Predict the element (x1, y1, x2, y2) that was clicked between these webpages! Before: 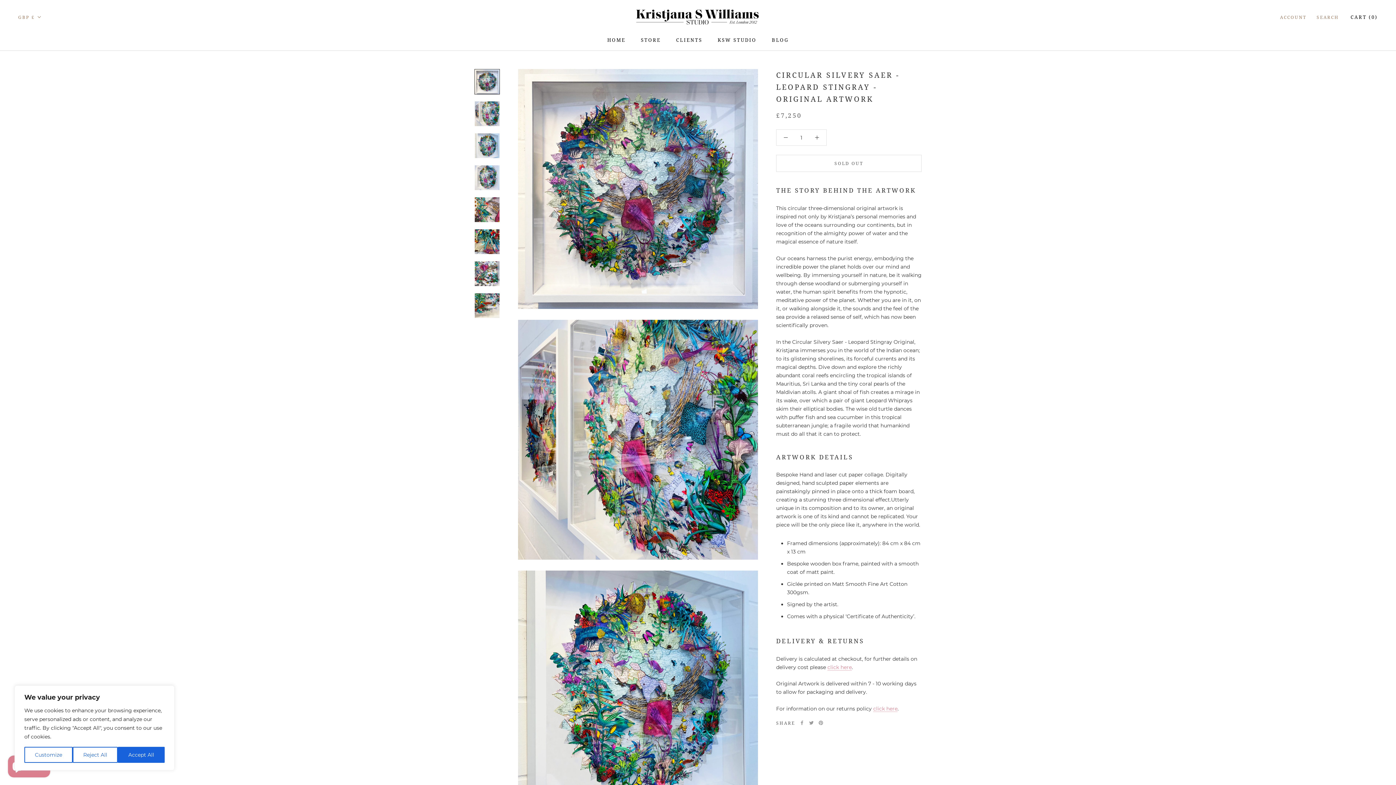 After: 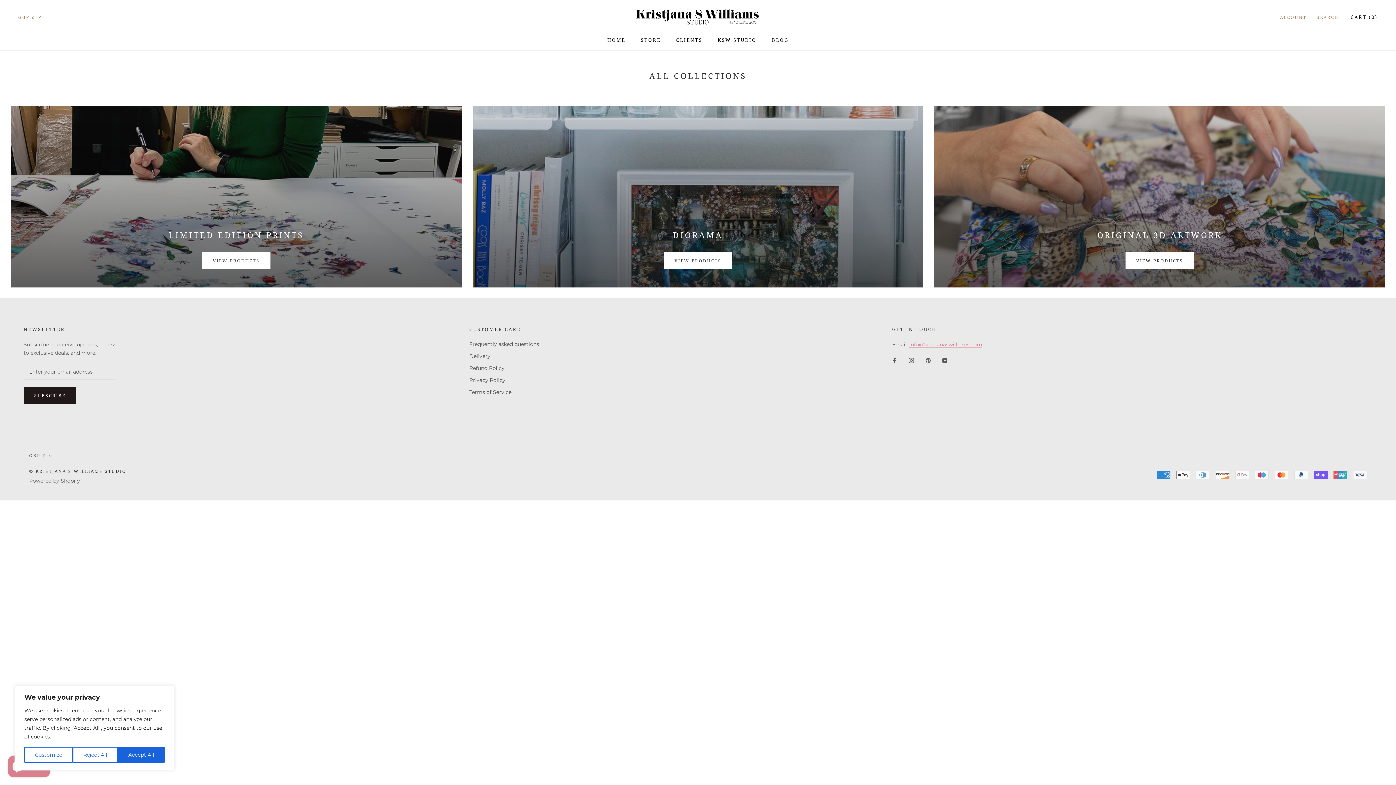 Action: label: STORE
STORE bbox: (641, 36, 661, 43)